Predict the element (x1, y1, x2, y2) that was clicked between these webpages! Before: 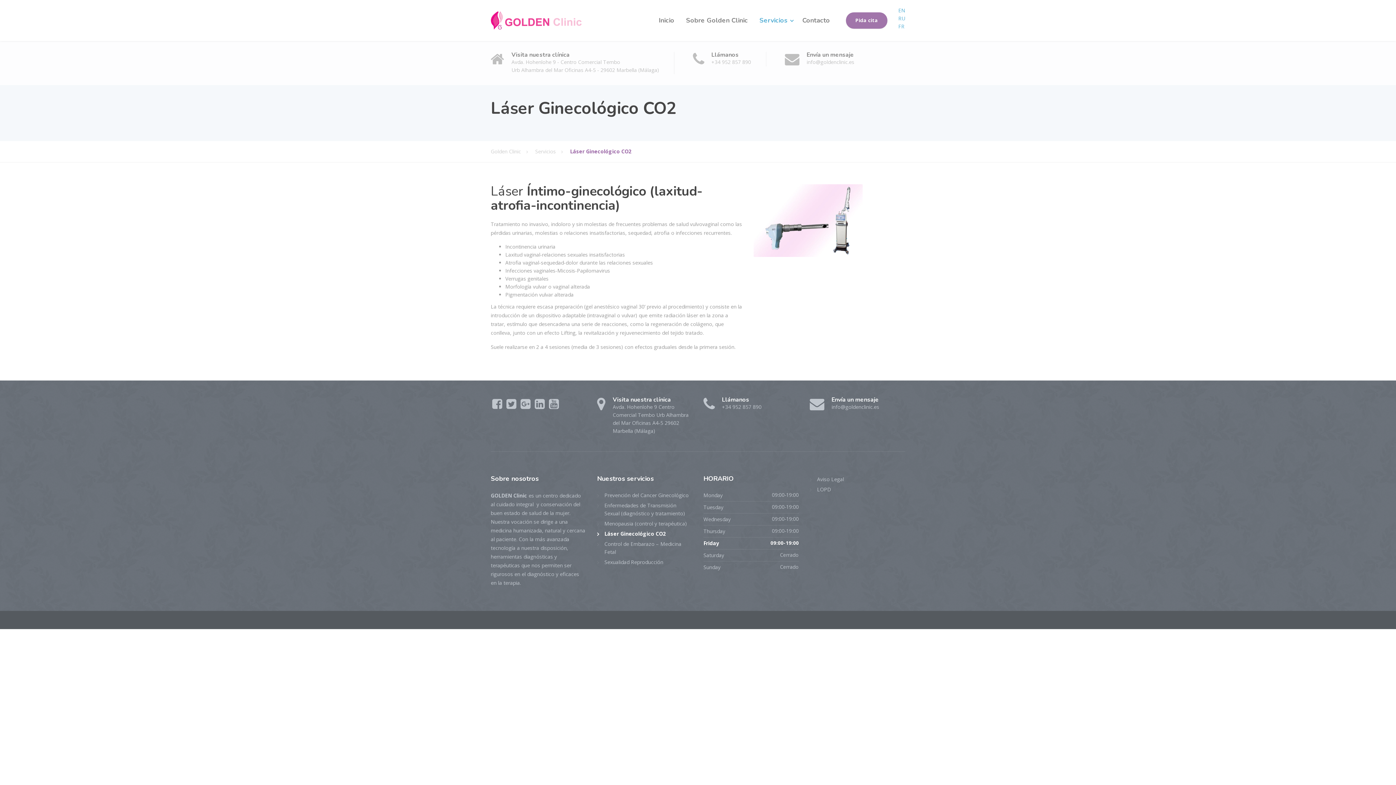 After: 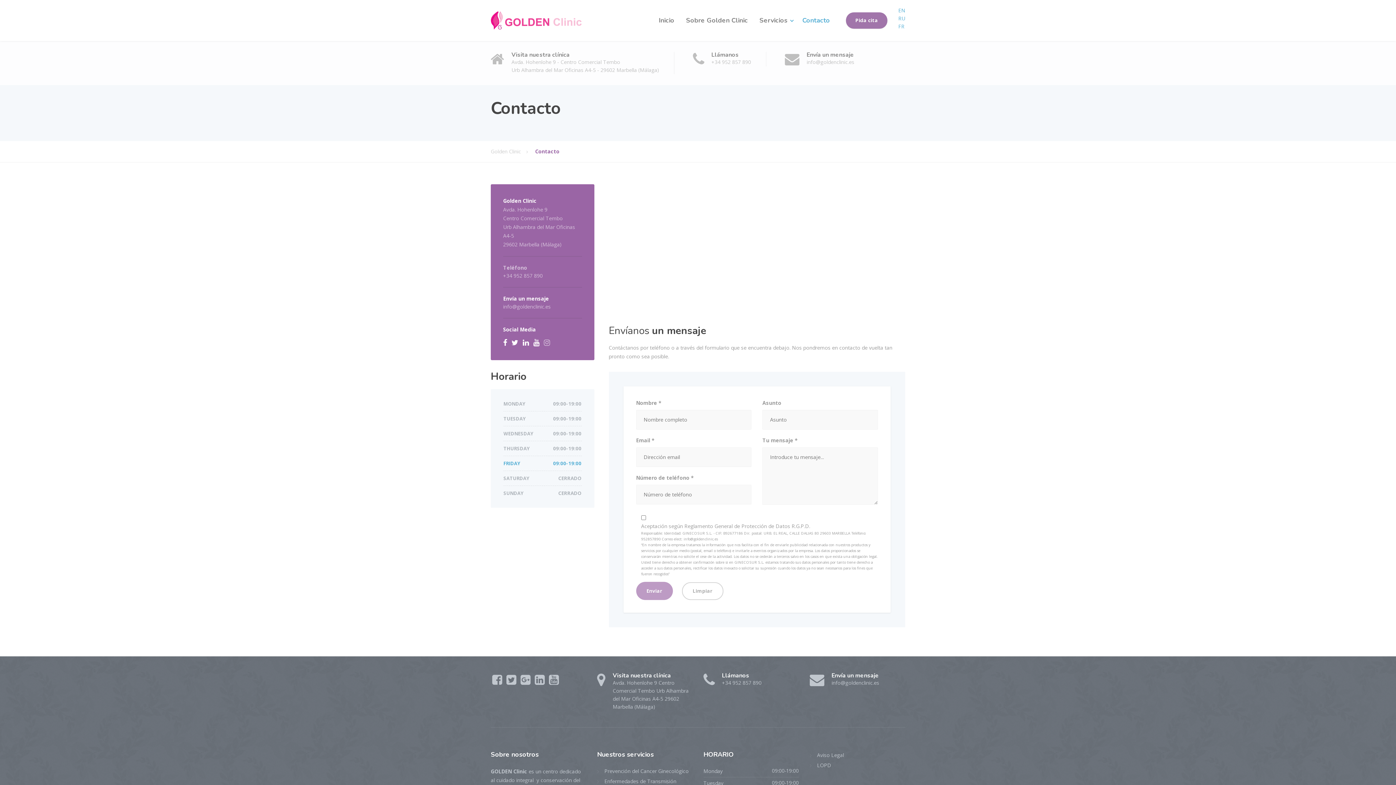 Action: bbox: (797, 0, 835, 41) label: Contacto